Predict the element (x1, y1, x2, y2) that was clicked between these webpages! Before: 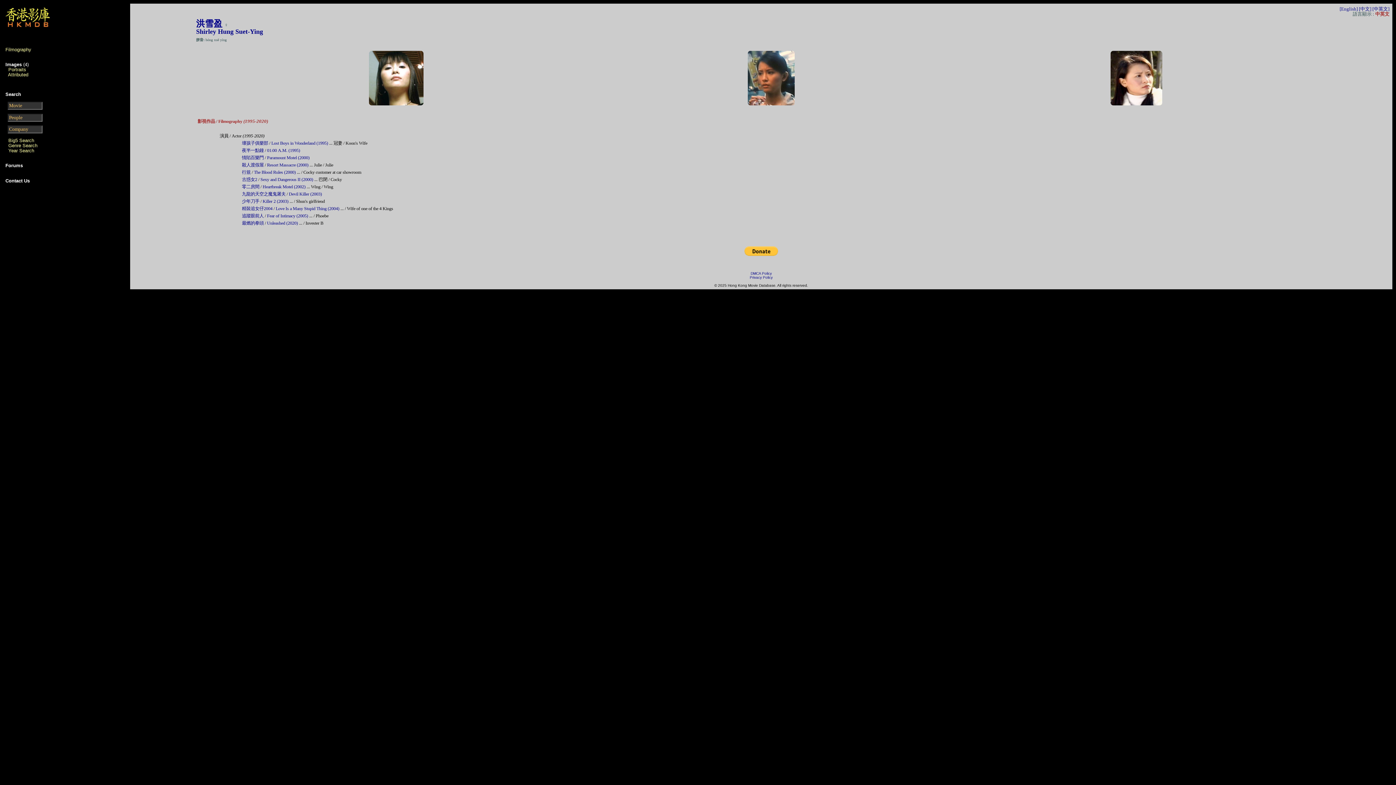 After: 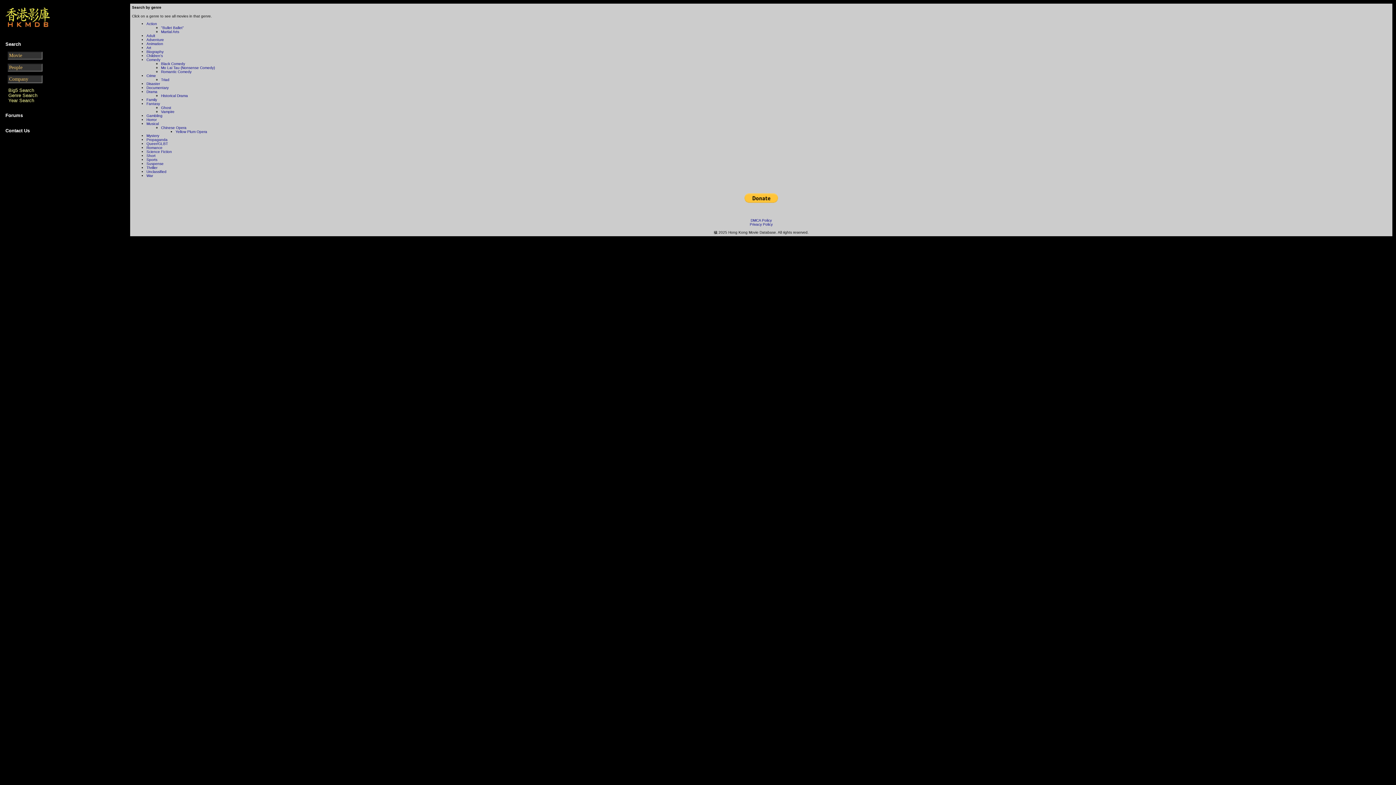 Action: label: Genre Search bbox: (8, 142, 37, 148)